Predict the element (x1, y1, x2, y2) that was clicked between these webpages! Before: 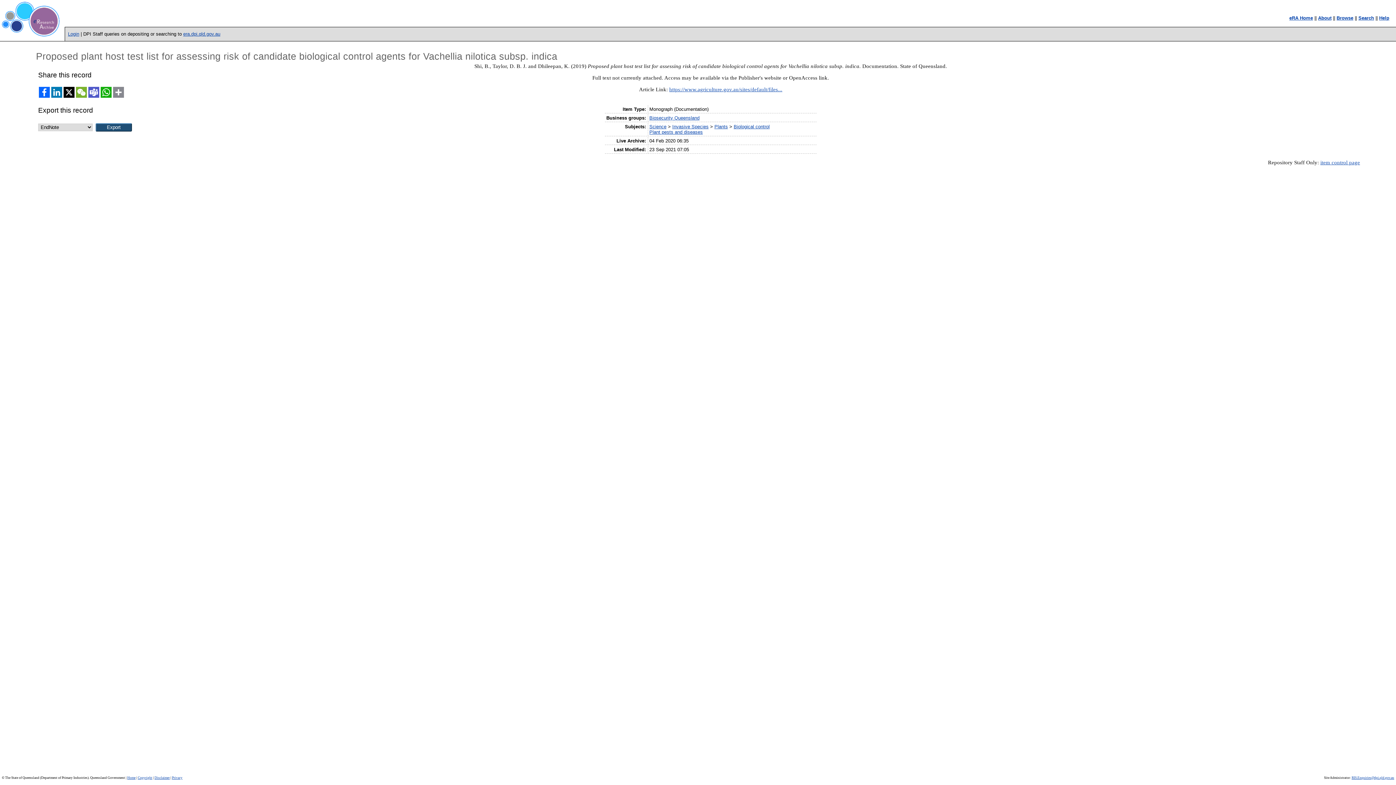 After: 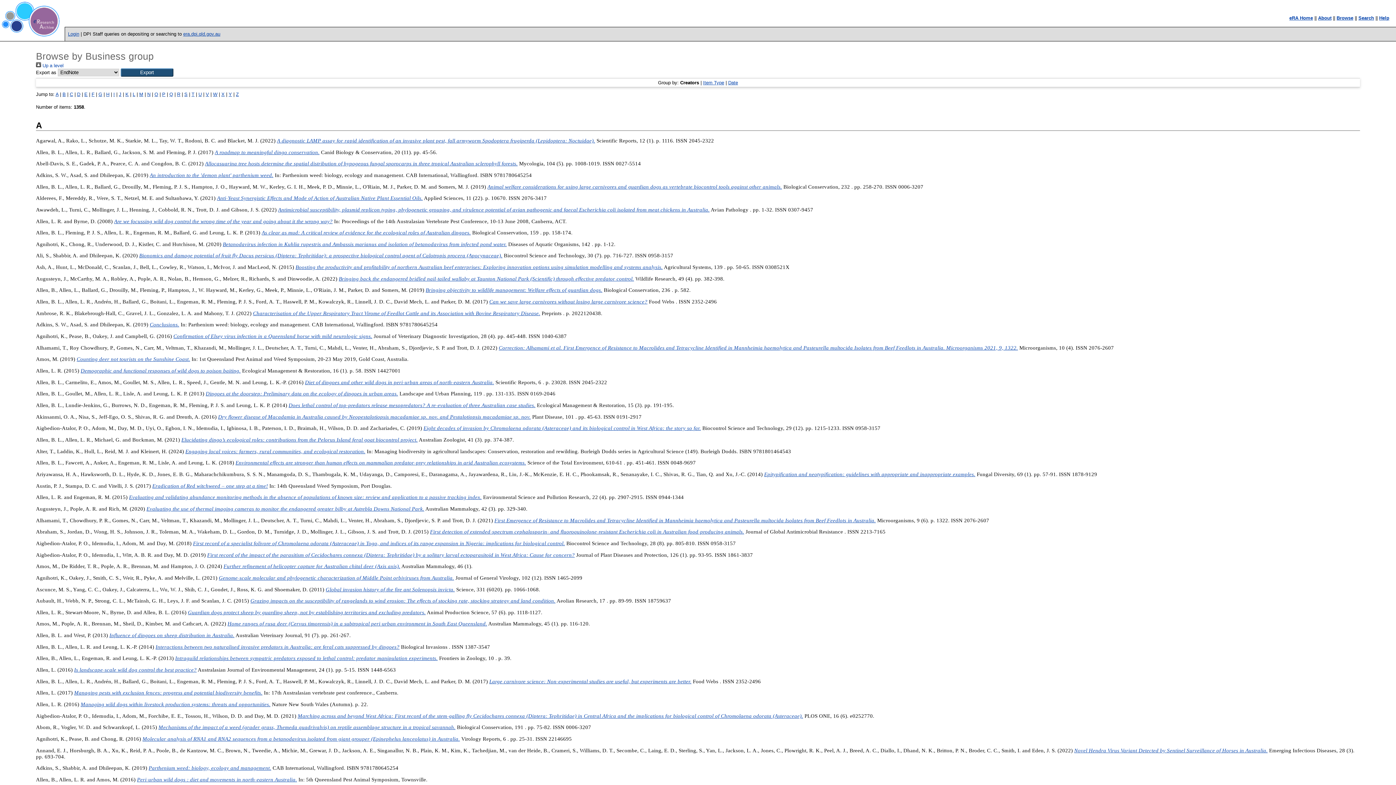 Action: bbox: (649, 115, 699, 120) label: Biosecurity Queensland